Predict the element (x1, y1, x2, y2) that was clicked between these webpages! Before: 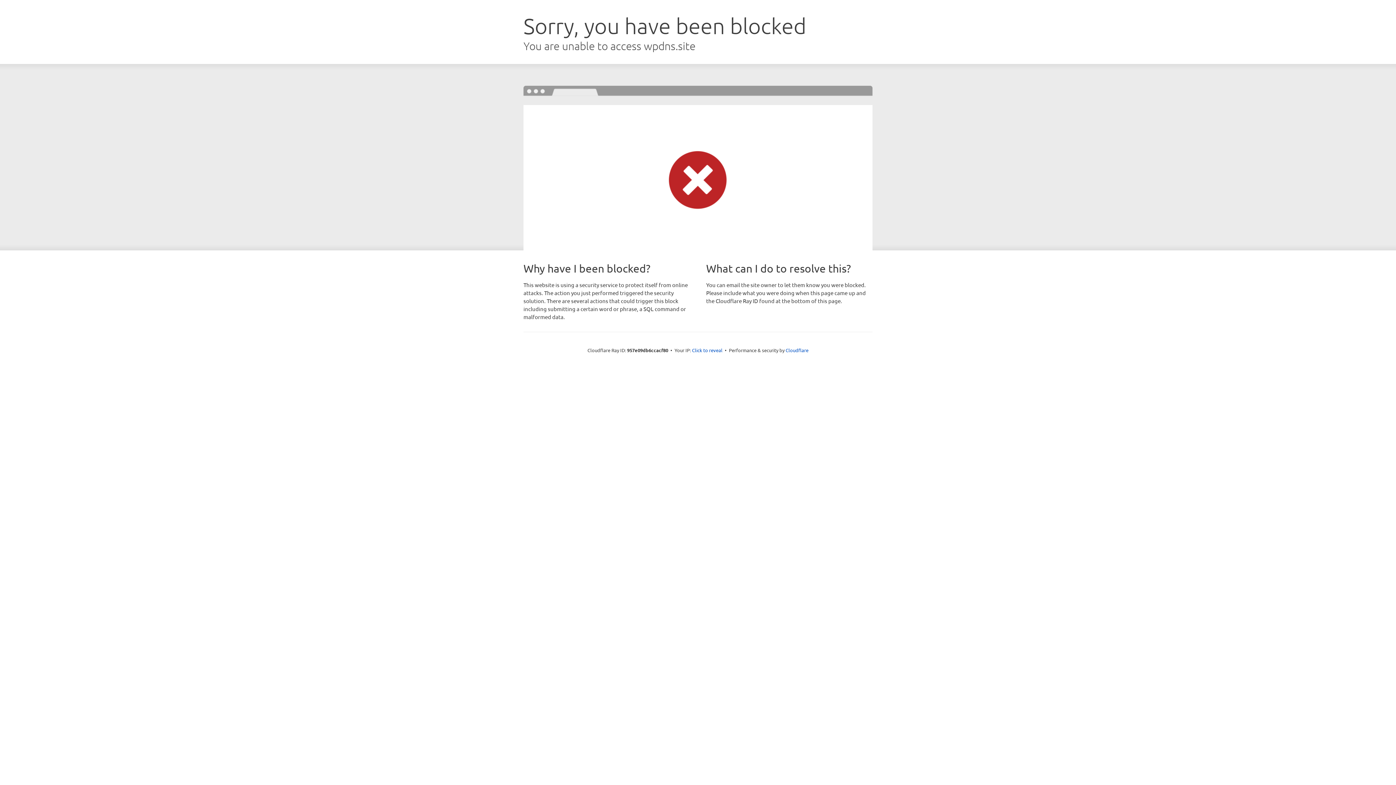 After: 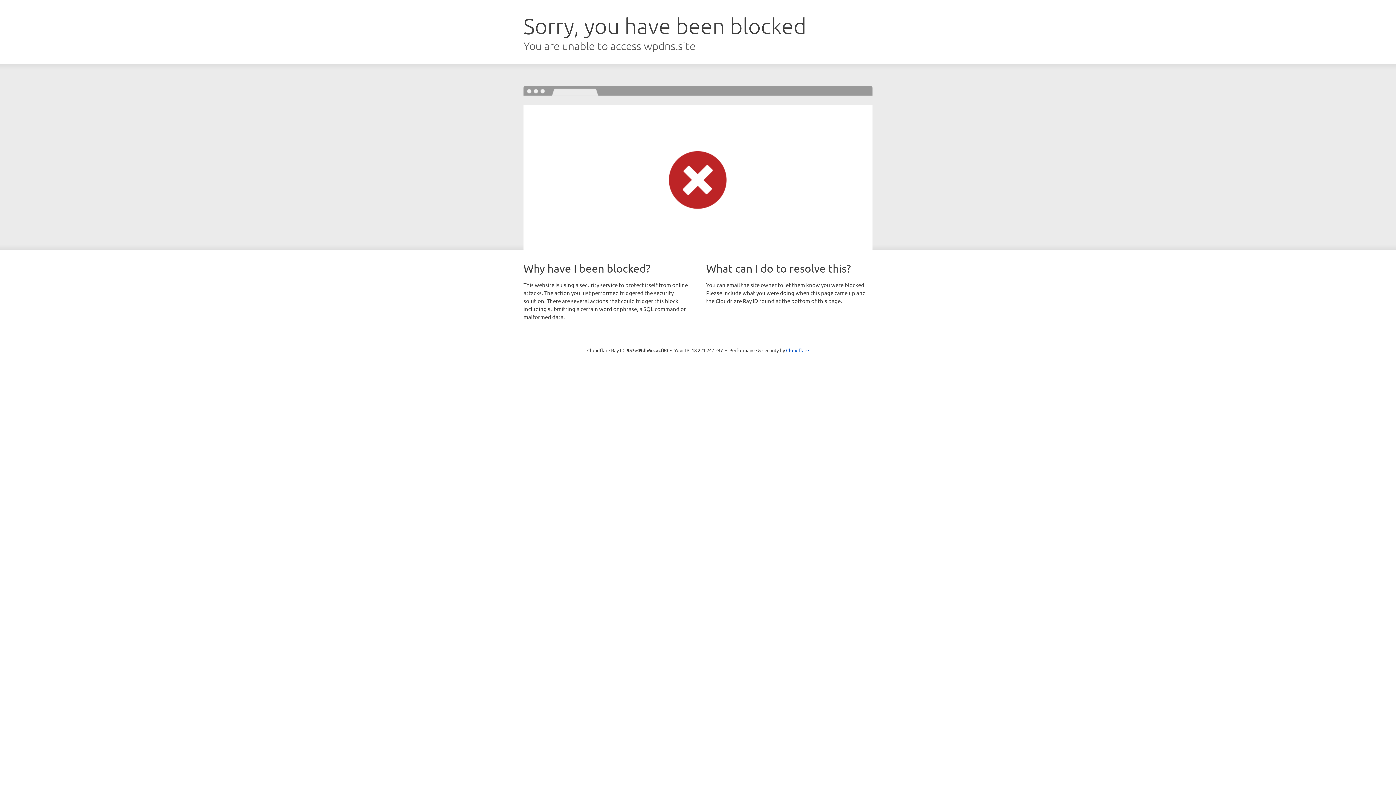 Action: bbox: (692, 346, 722, 353) label: Click to reveal